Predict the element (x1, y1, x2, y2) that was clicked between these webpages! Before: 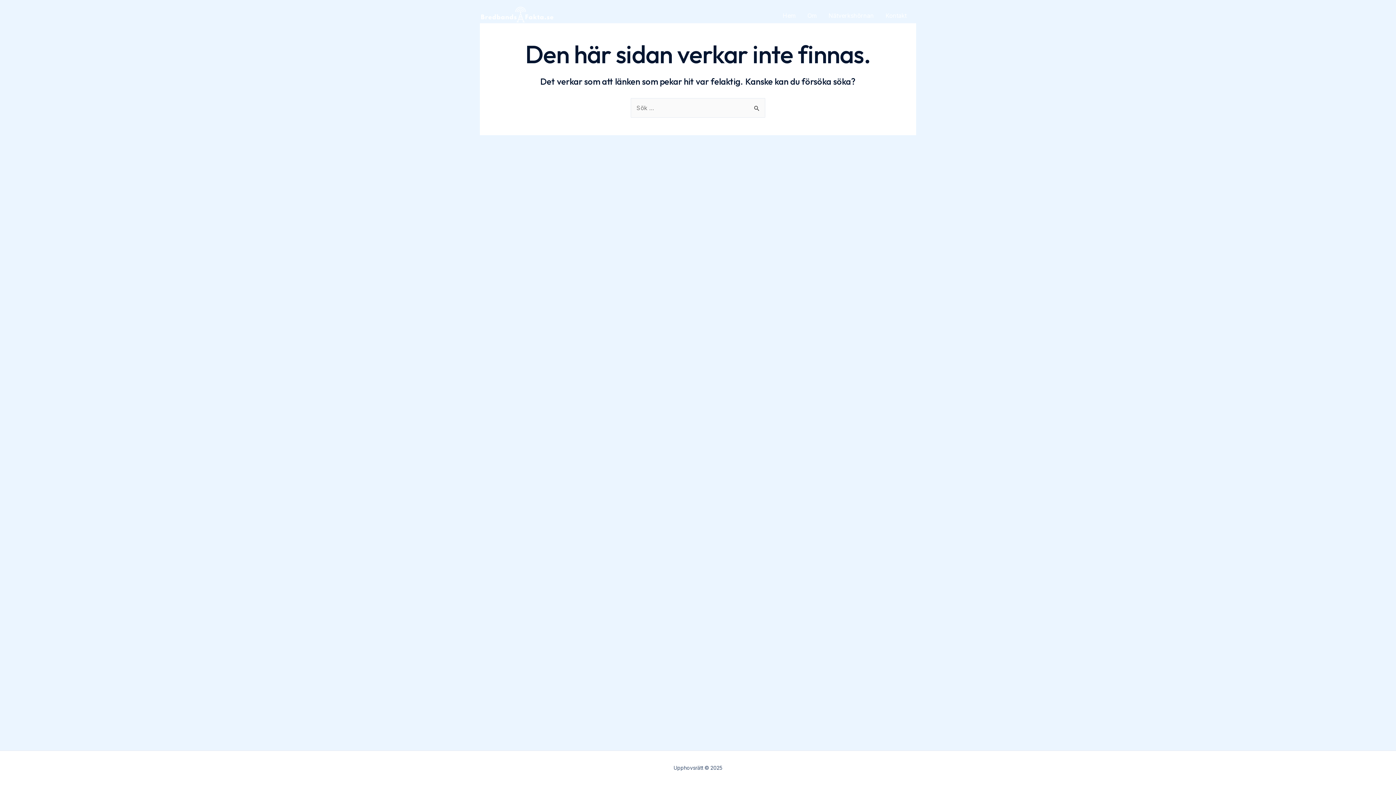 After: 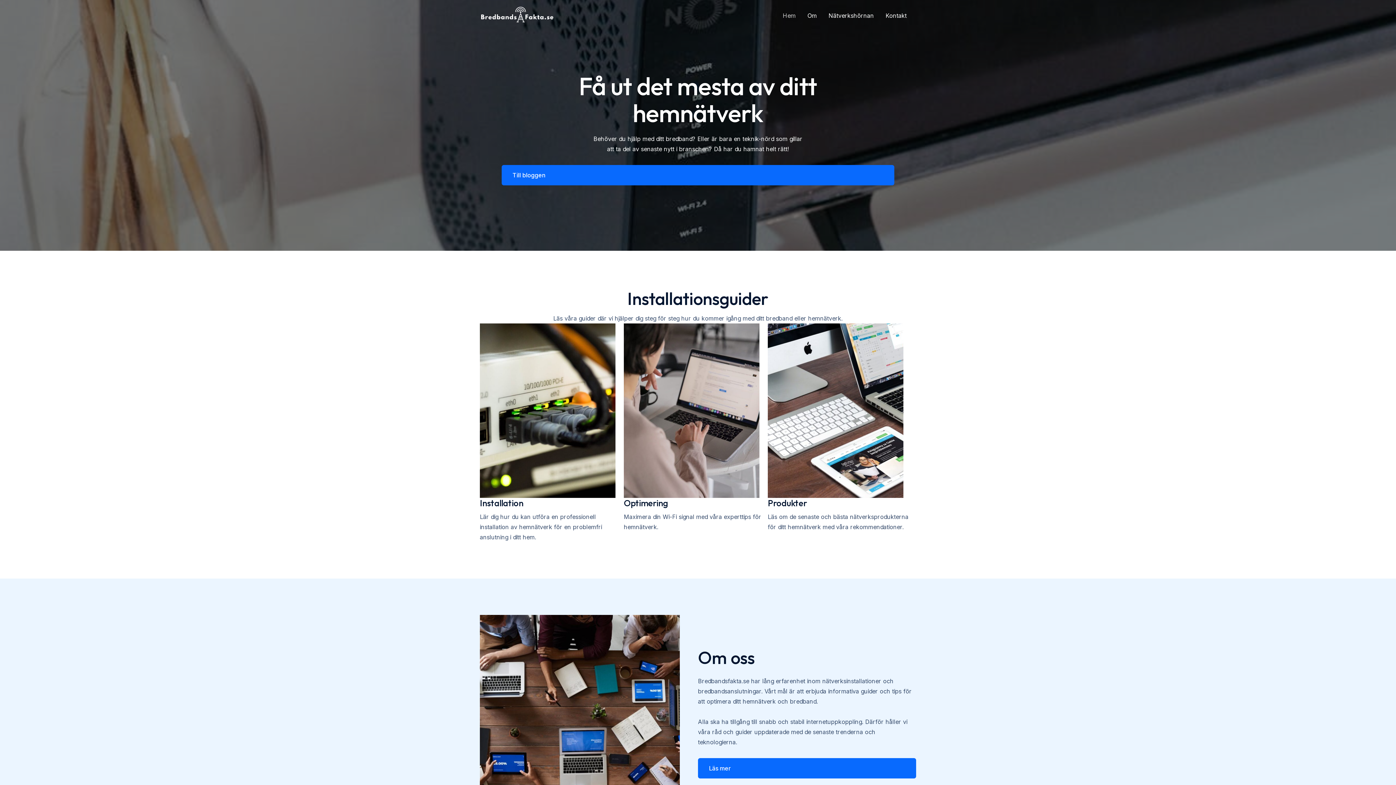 Action: bbox: (777, 1, 801, 30) label: Hem